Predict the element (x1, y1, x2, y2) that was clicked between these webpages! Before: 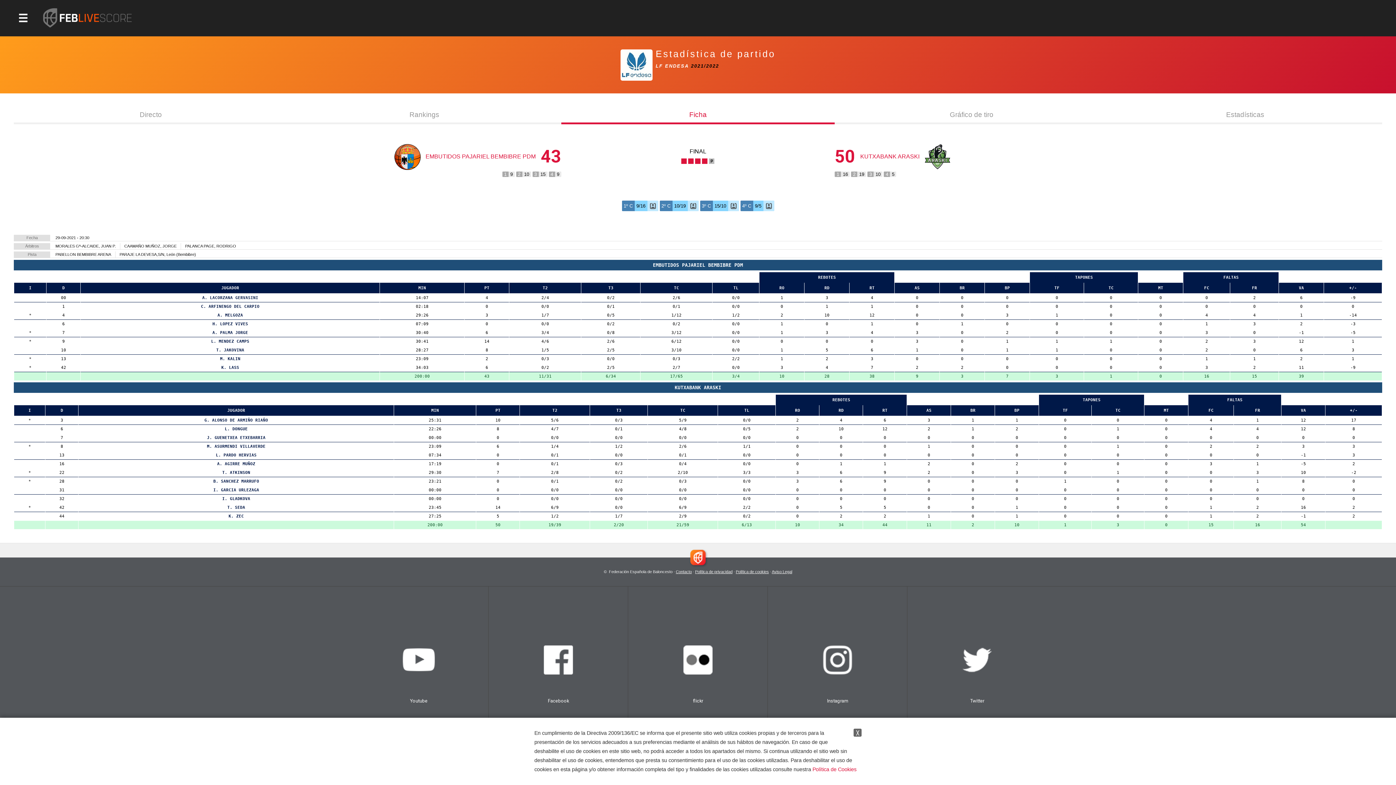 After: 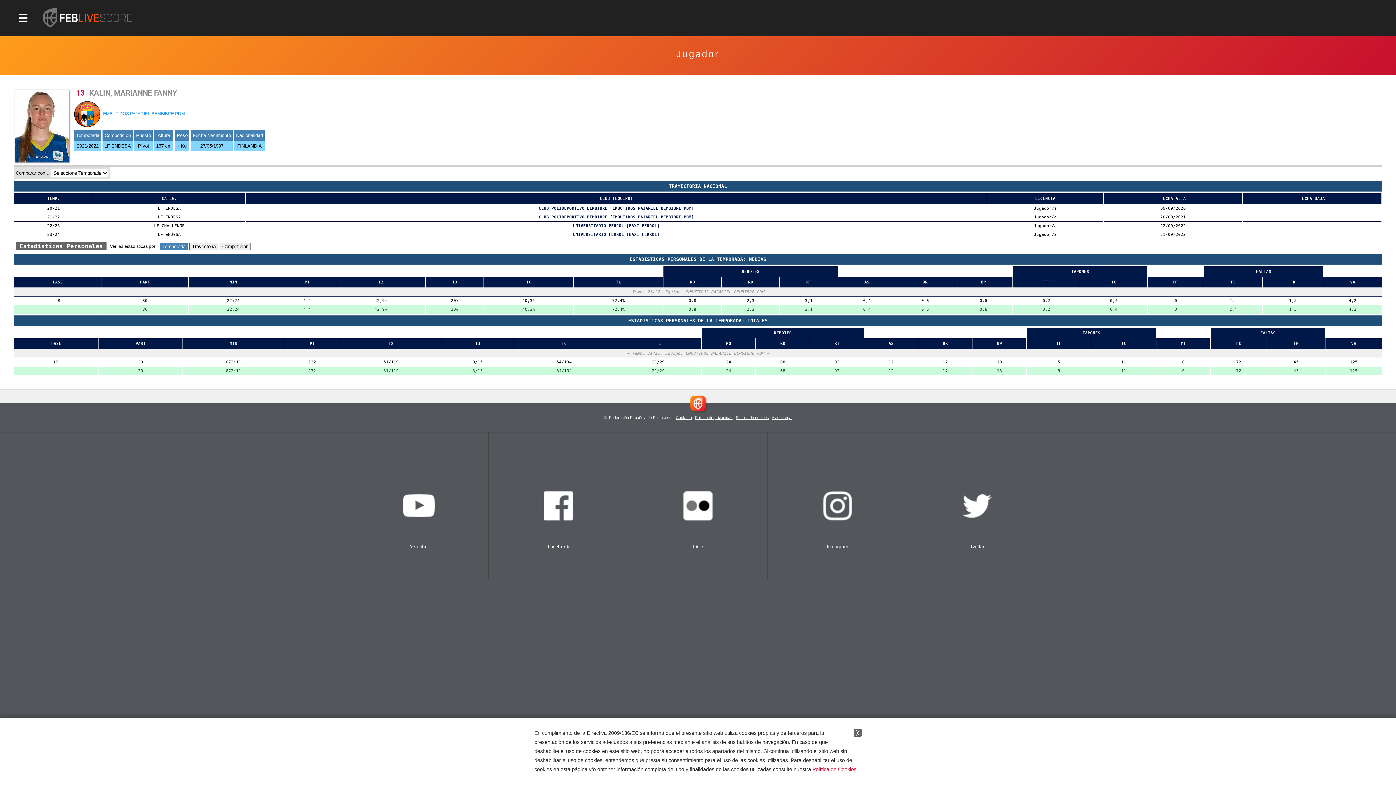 Action: label: M. KALIN bbox: (220, 356, 240, 361)